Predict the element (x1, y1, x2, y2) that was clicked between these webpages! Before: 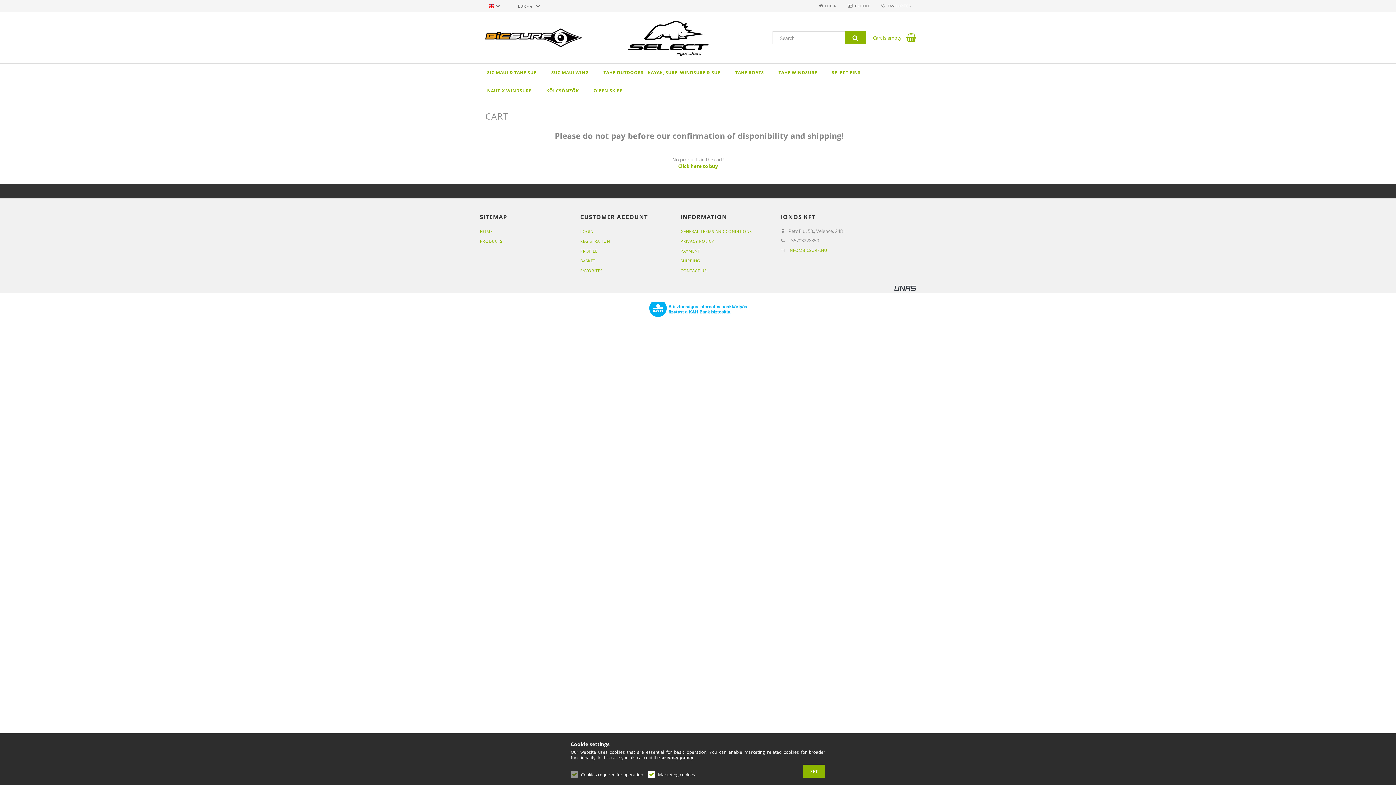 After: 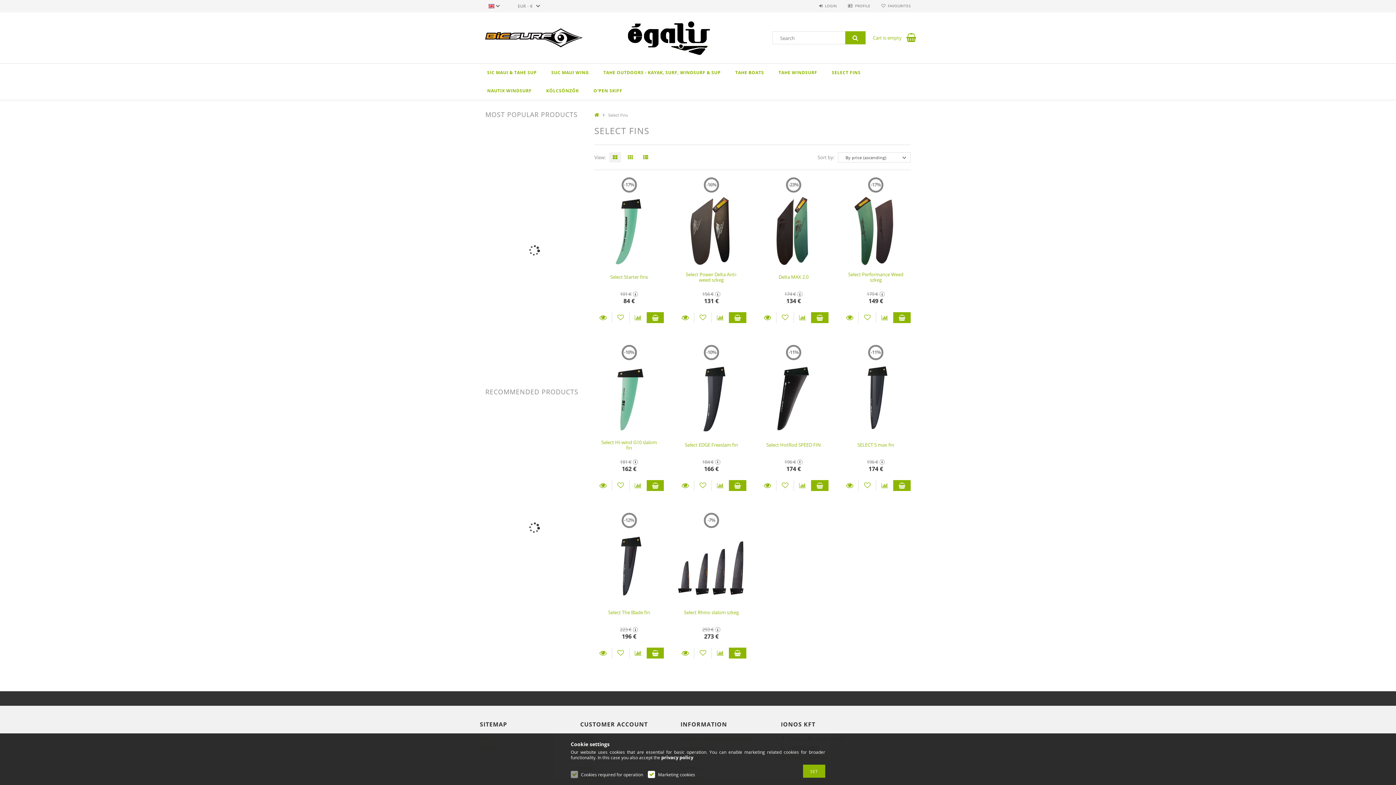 Action: label: SELECT FINS bbox: (824, 63, 868, 81)